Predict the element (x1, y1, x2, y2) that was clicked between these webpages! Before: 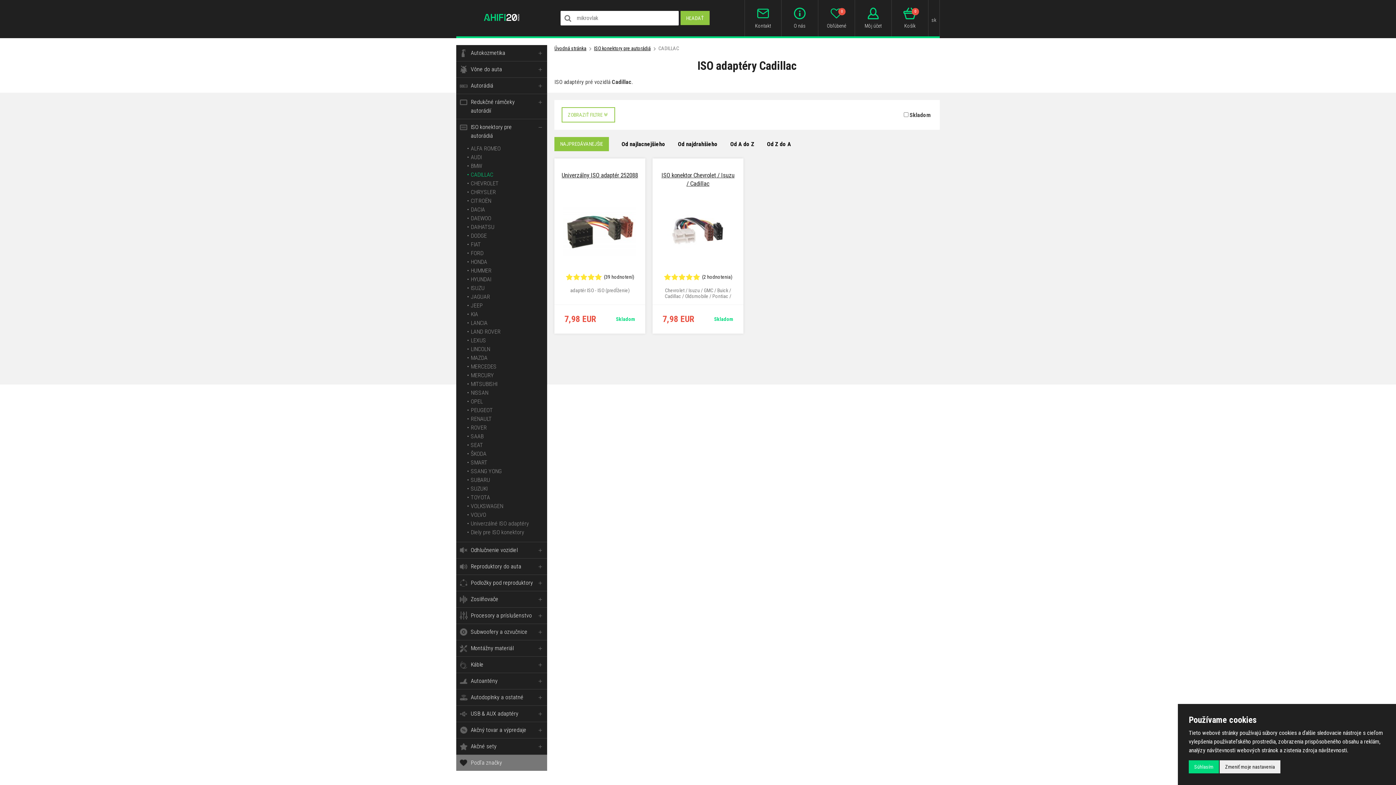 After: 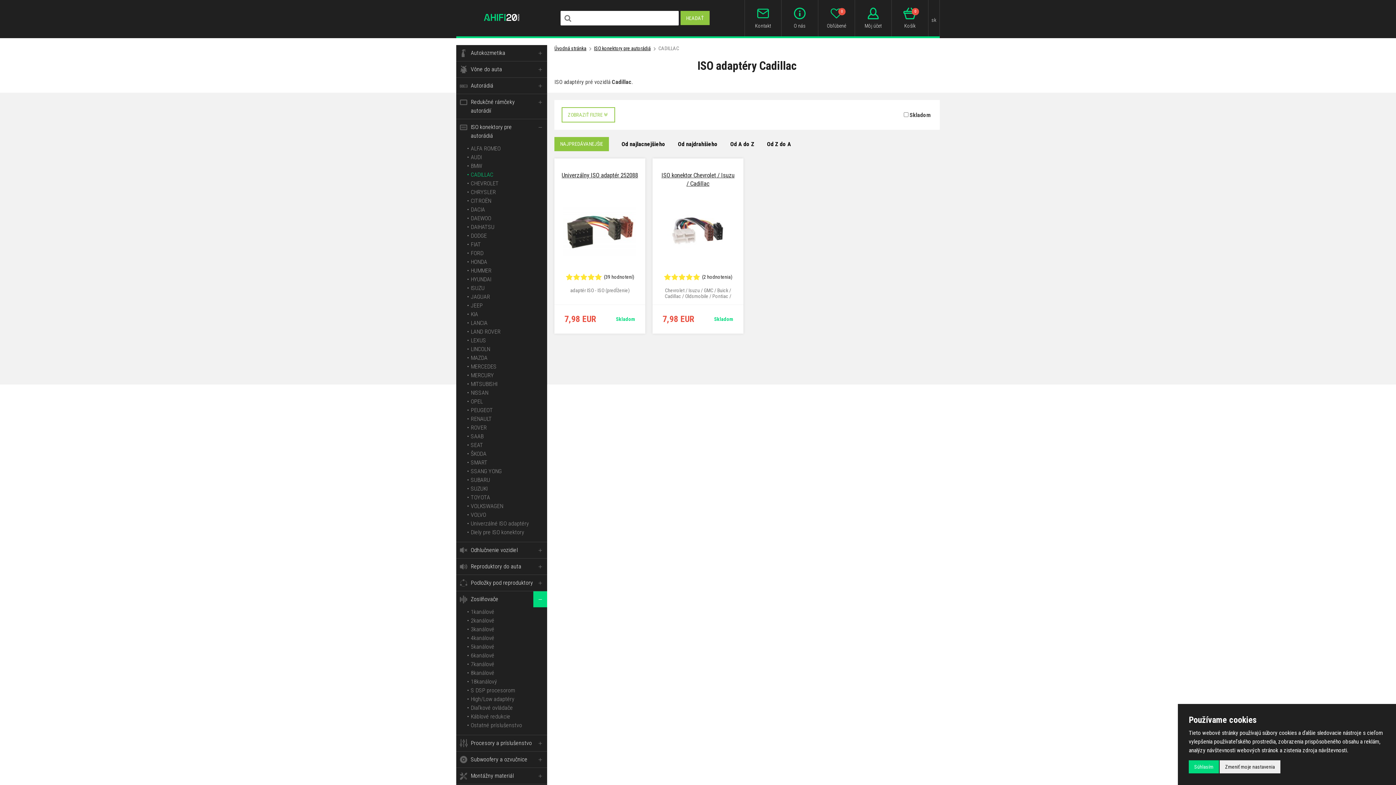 Action: label: + bbox: (533, 591, 547, 607)